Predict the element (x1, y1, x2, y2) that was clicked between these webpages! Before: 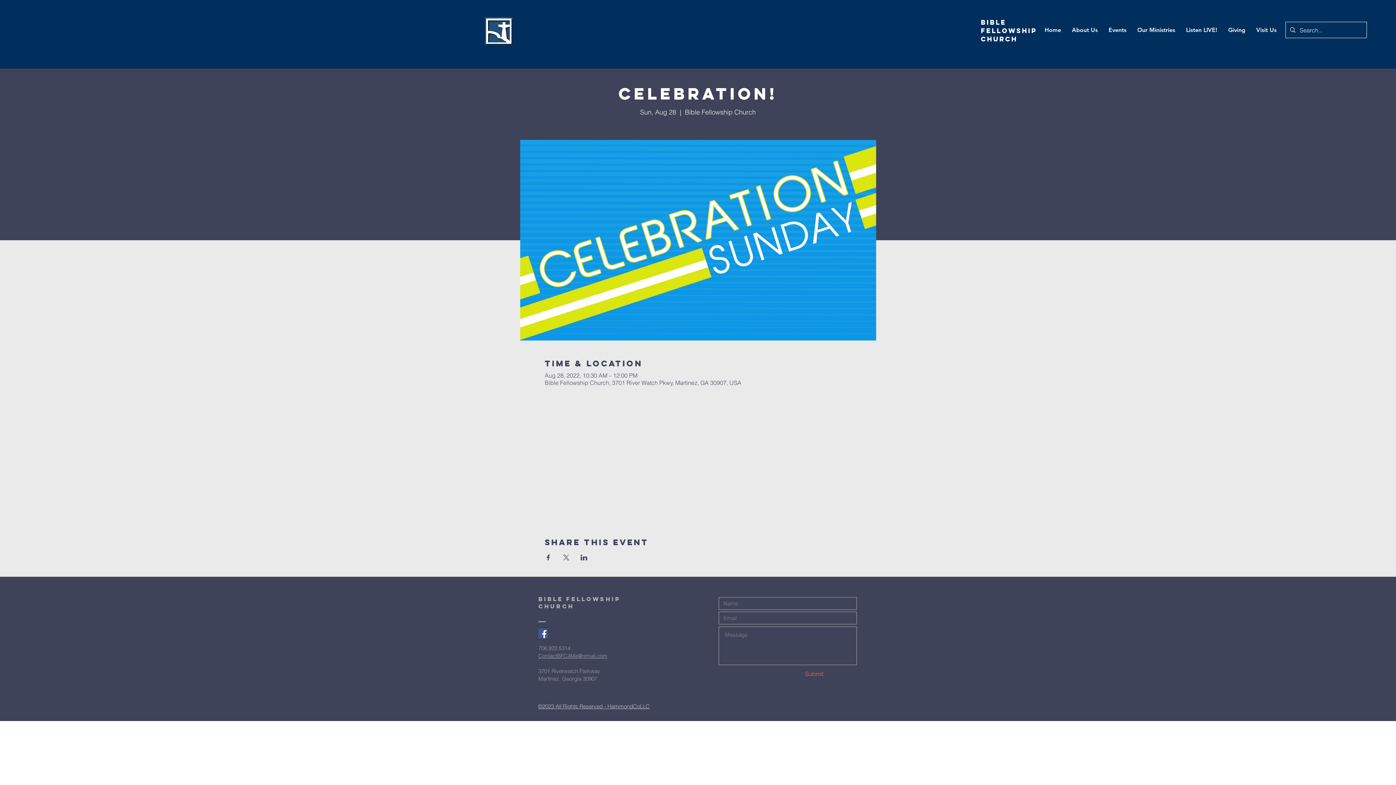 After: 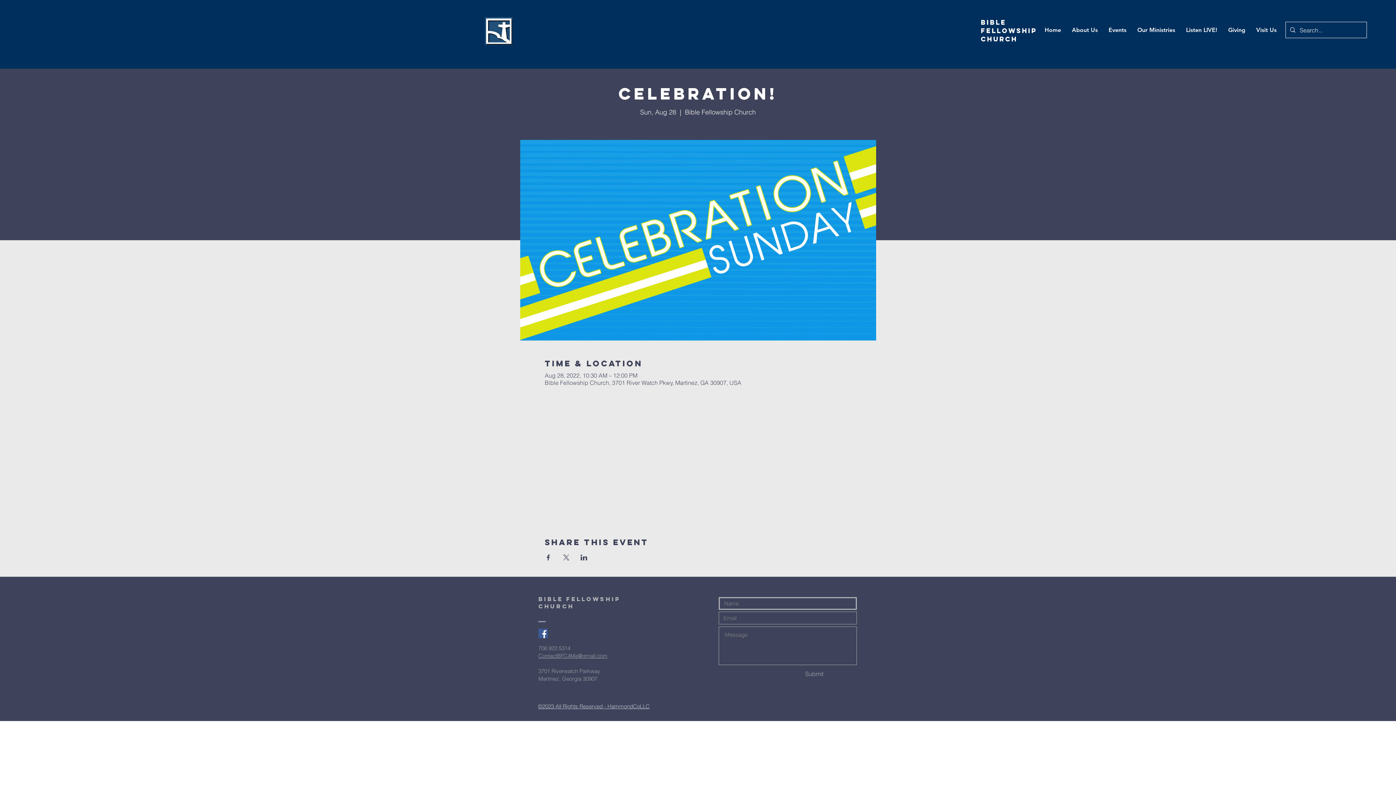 Action: label: Submit bbox: (805, 667, 857, 680)